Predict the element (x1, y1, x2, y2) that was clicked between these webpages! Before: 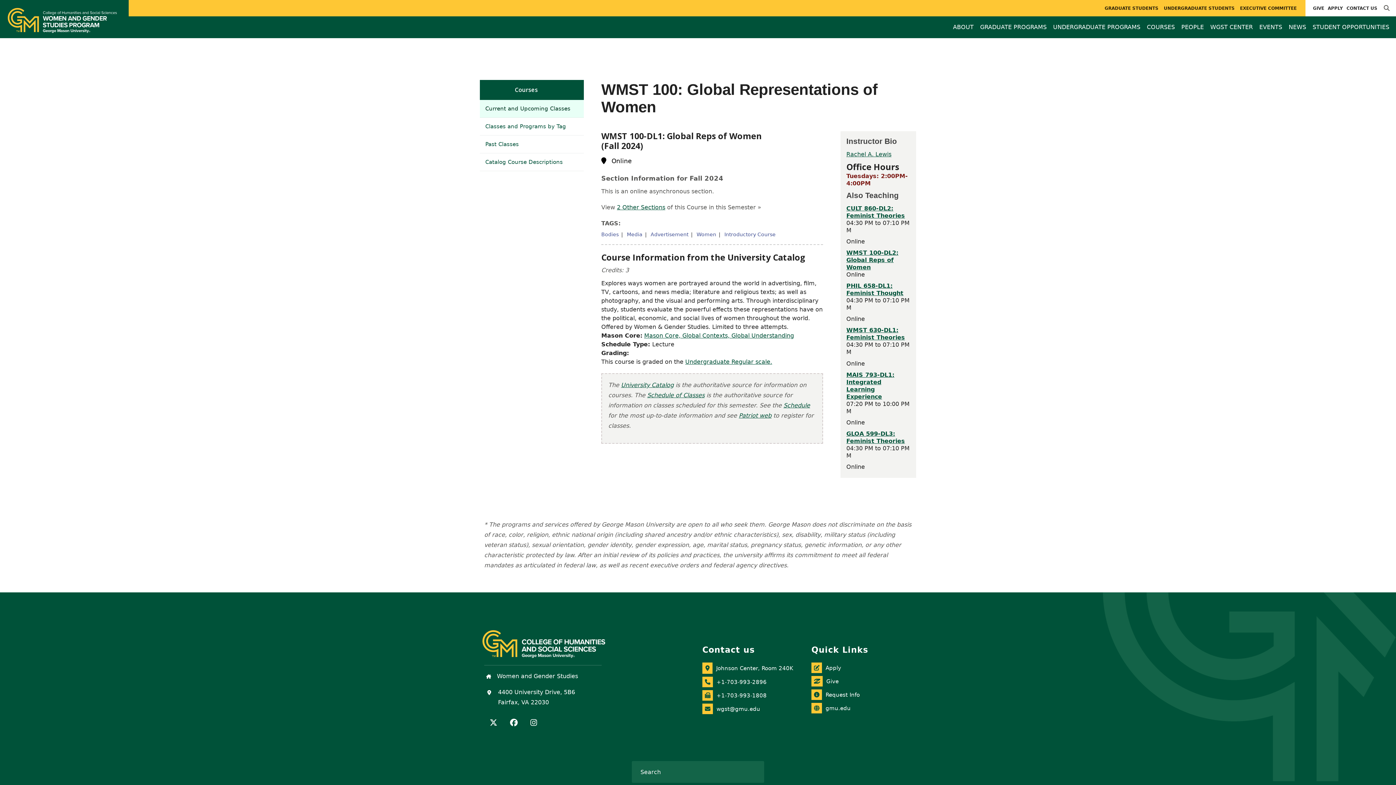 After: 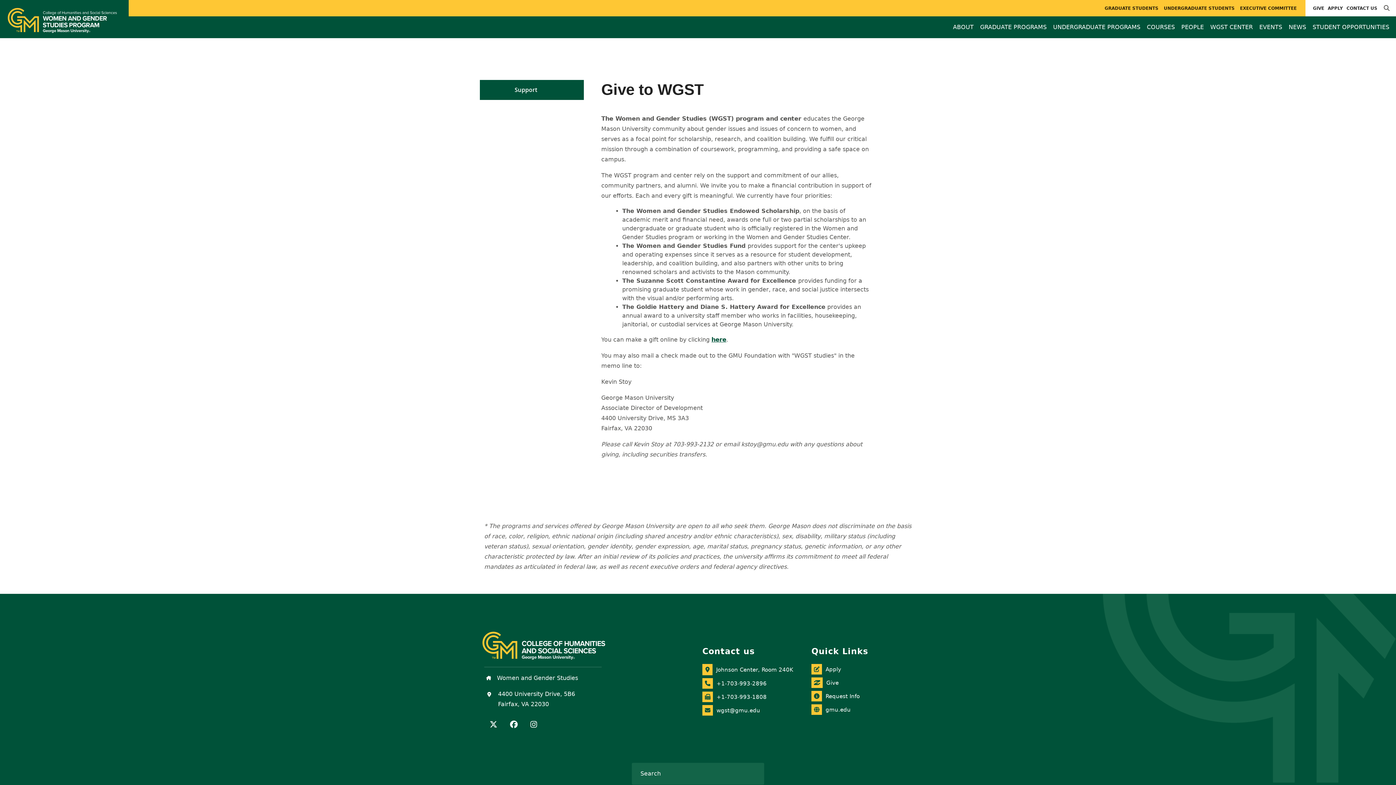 Action: bbox: (811, 676, 912, 686) label: Give